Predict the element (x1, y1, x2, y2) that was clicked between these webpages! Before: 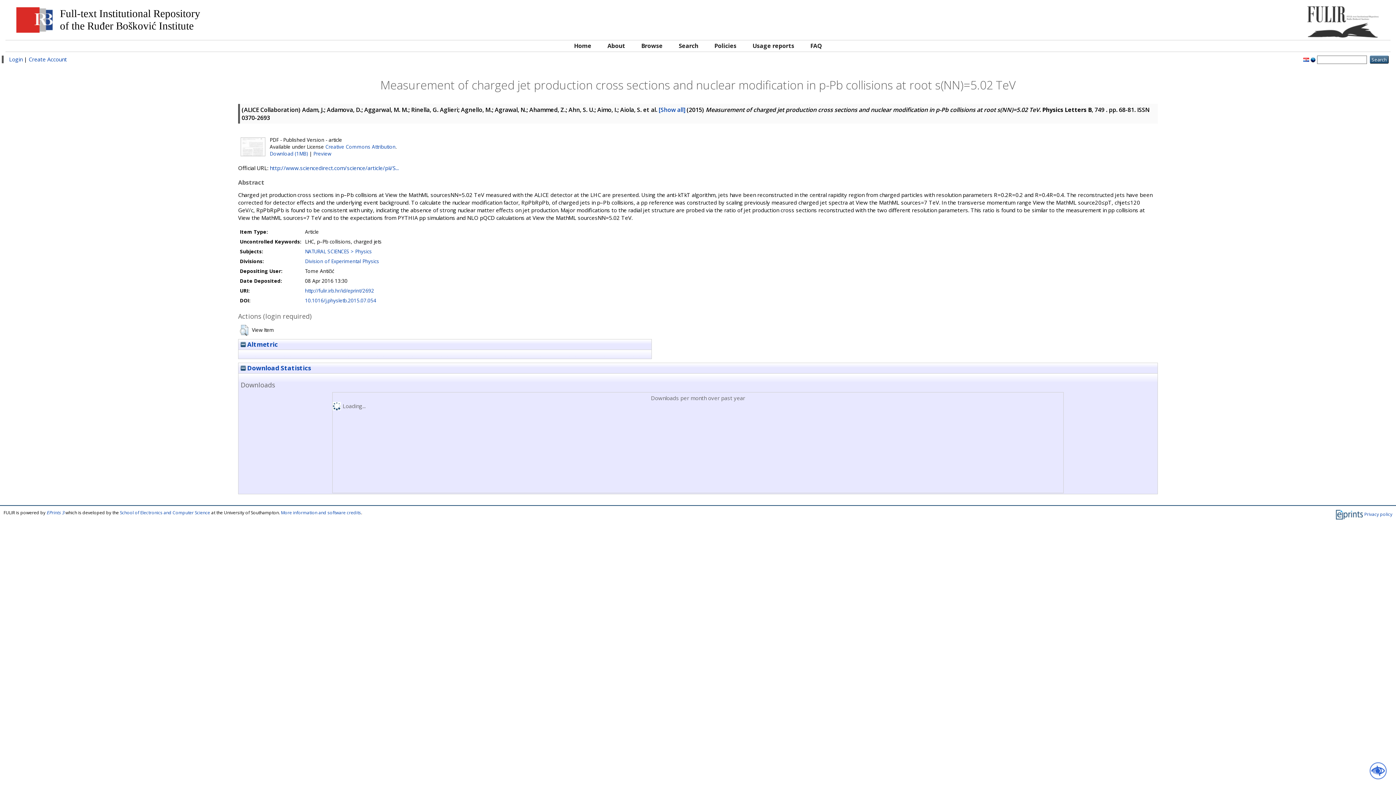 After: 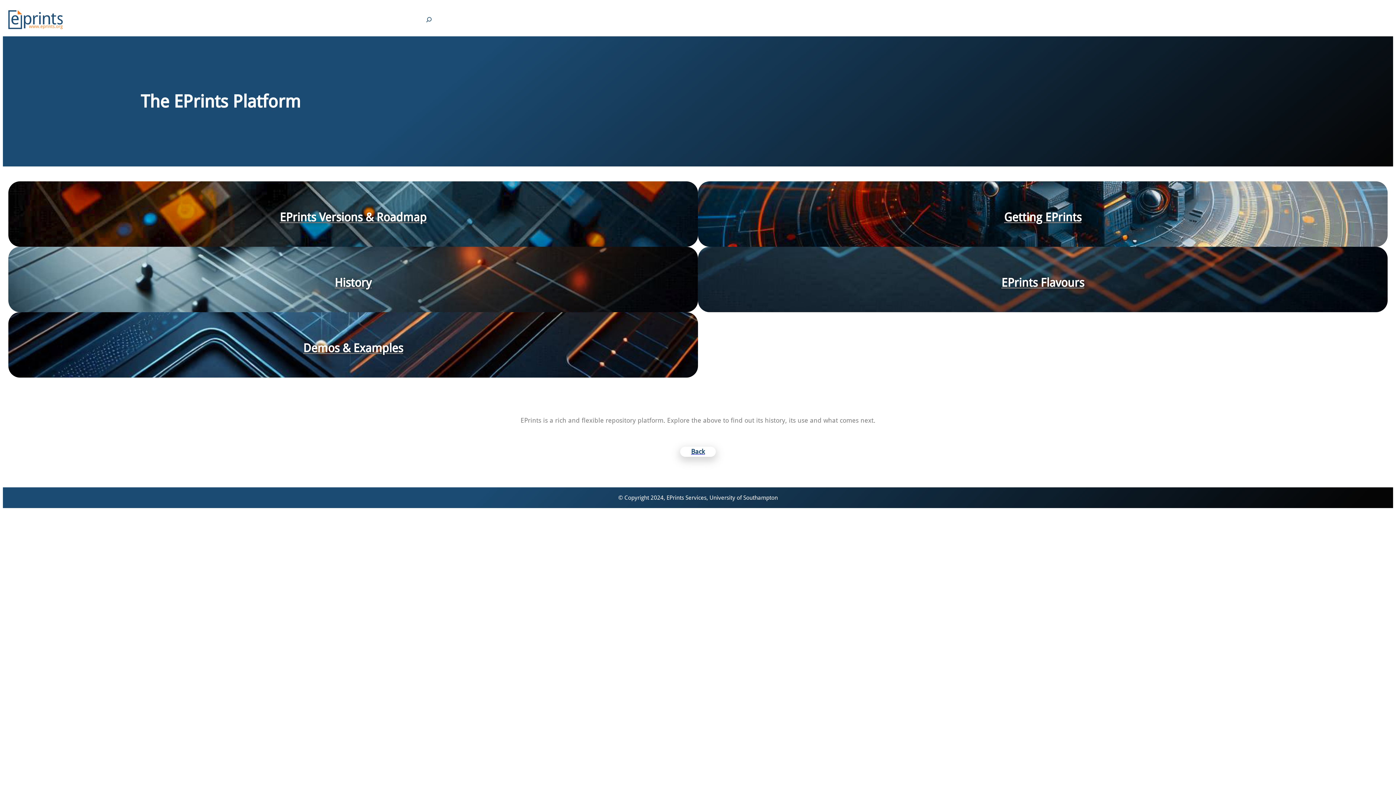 Action: label:   bbox: (1335, 511, 1364, 517)